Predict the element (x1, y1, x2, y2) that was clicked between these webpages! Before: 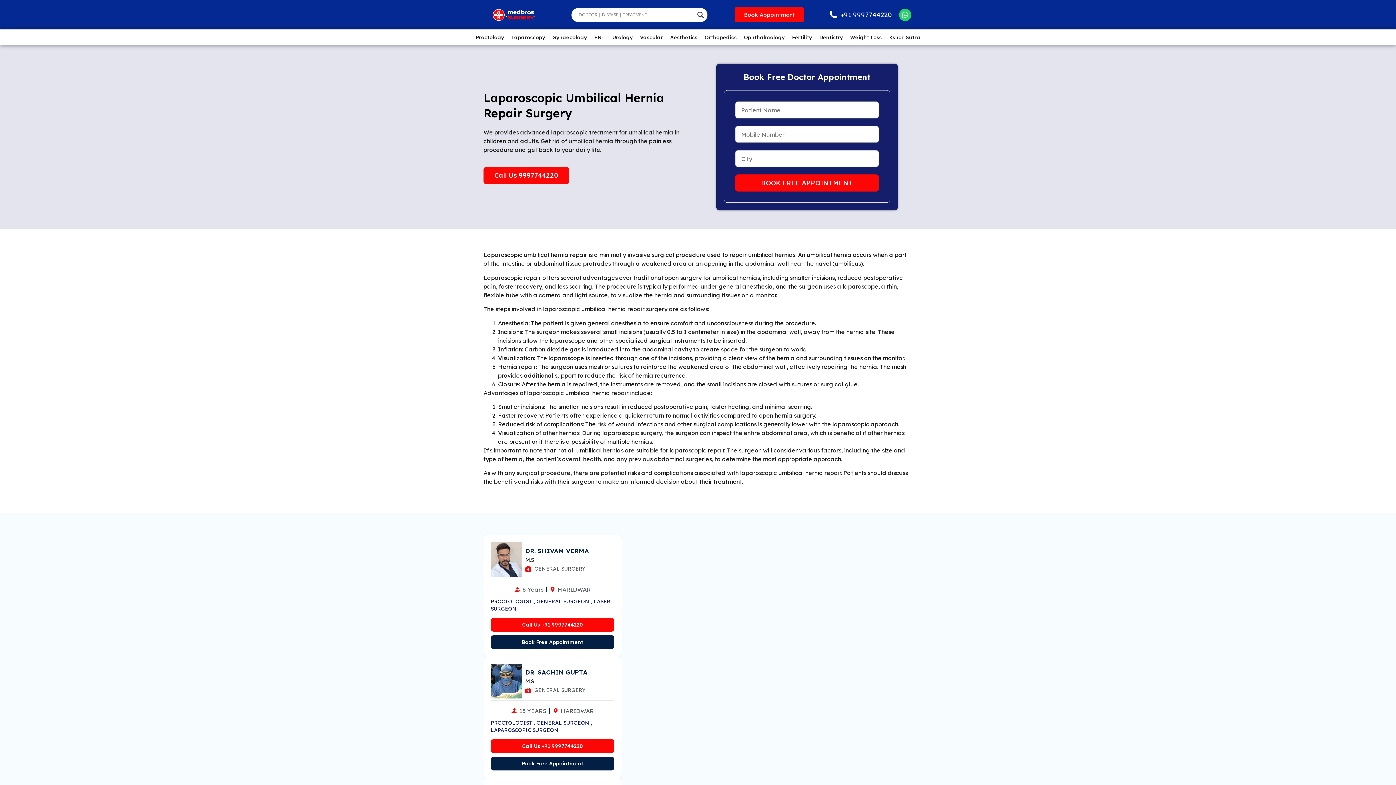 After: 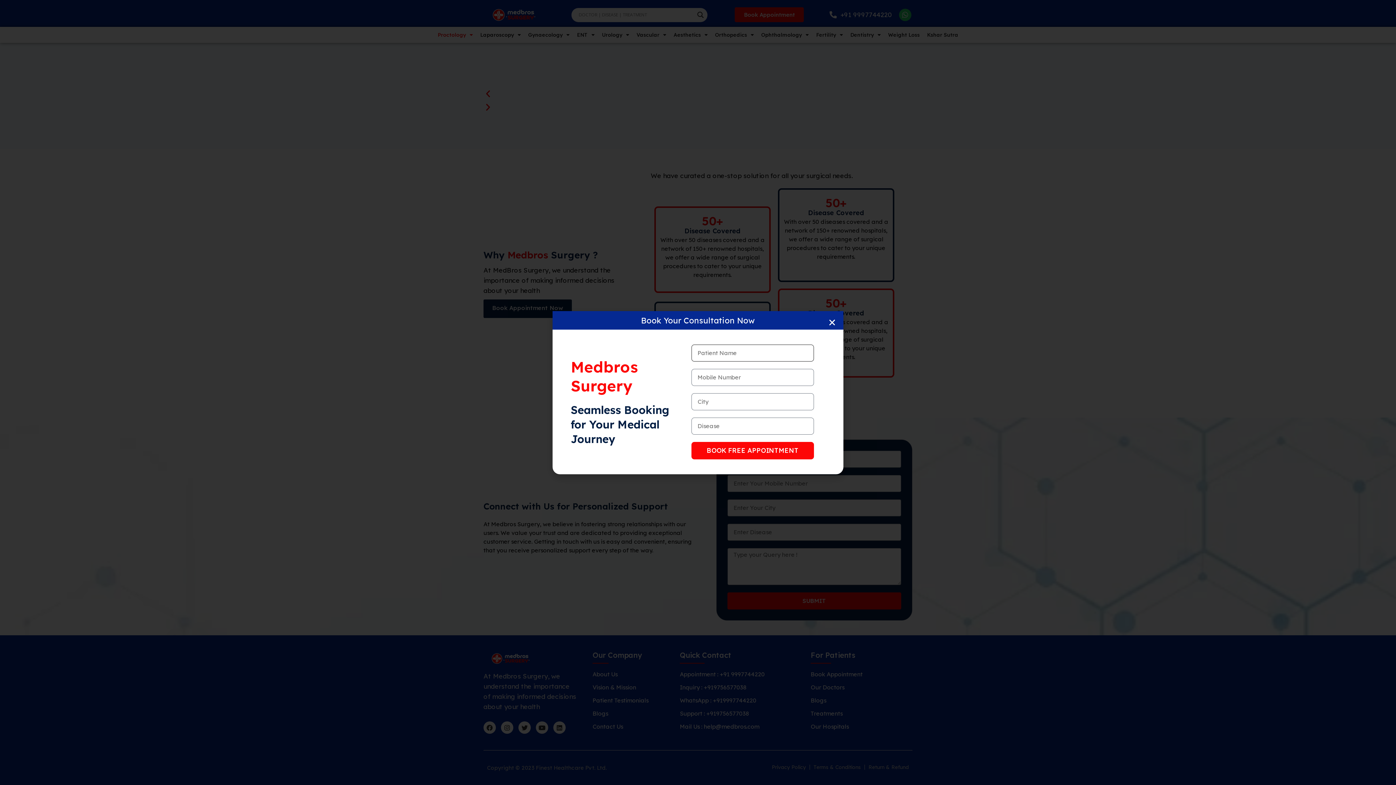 Action: bbox: (475, 33, 504, 41) label: Proctology